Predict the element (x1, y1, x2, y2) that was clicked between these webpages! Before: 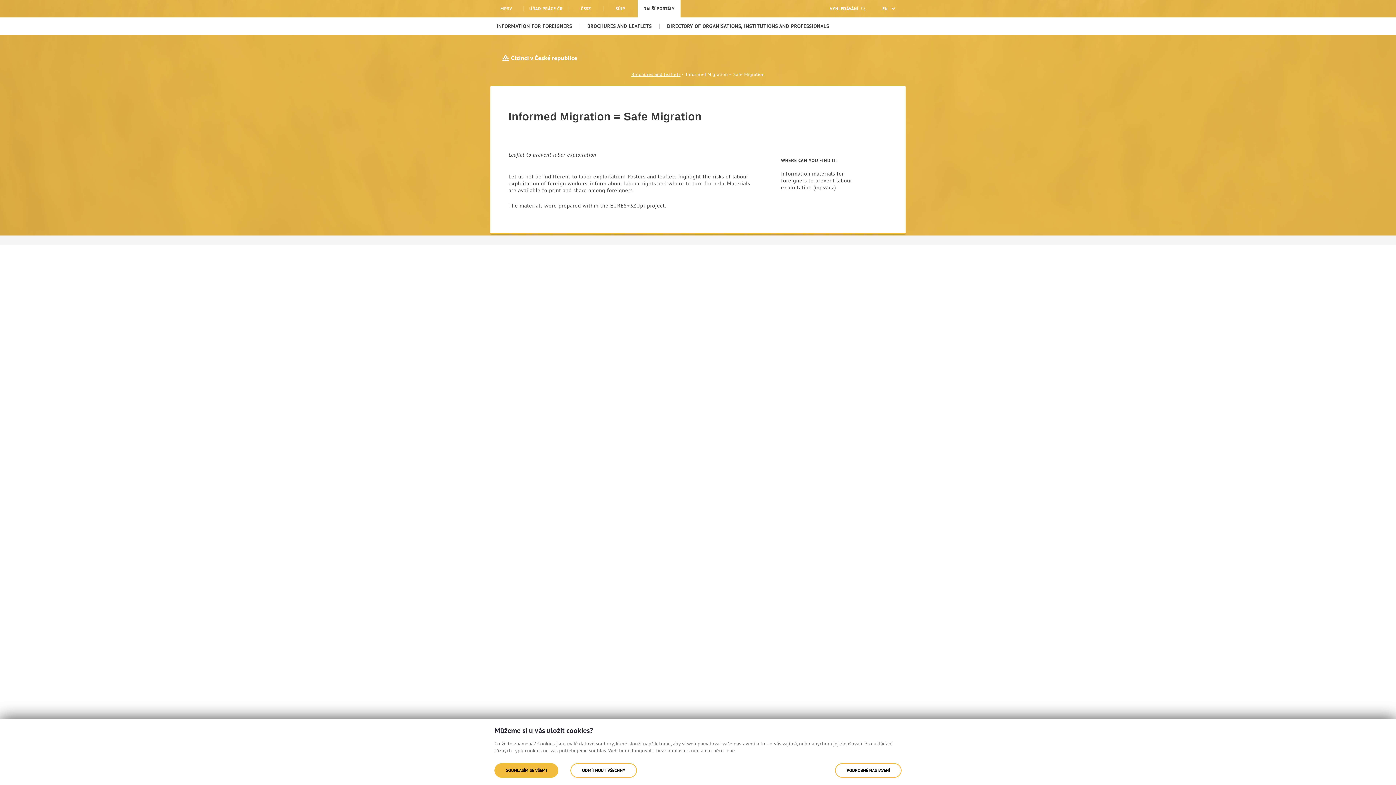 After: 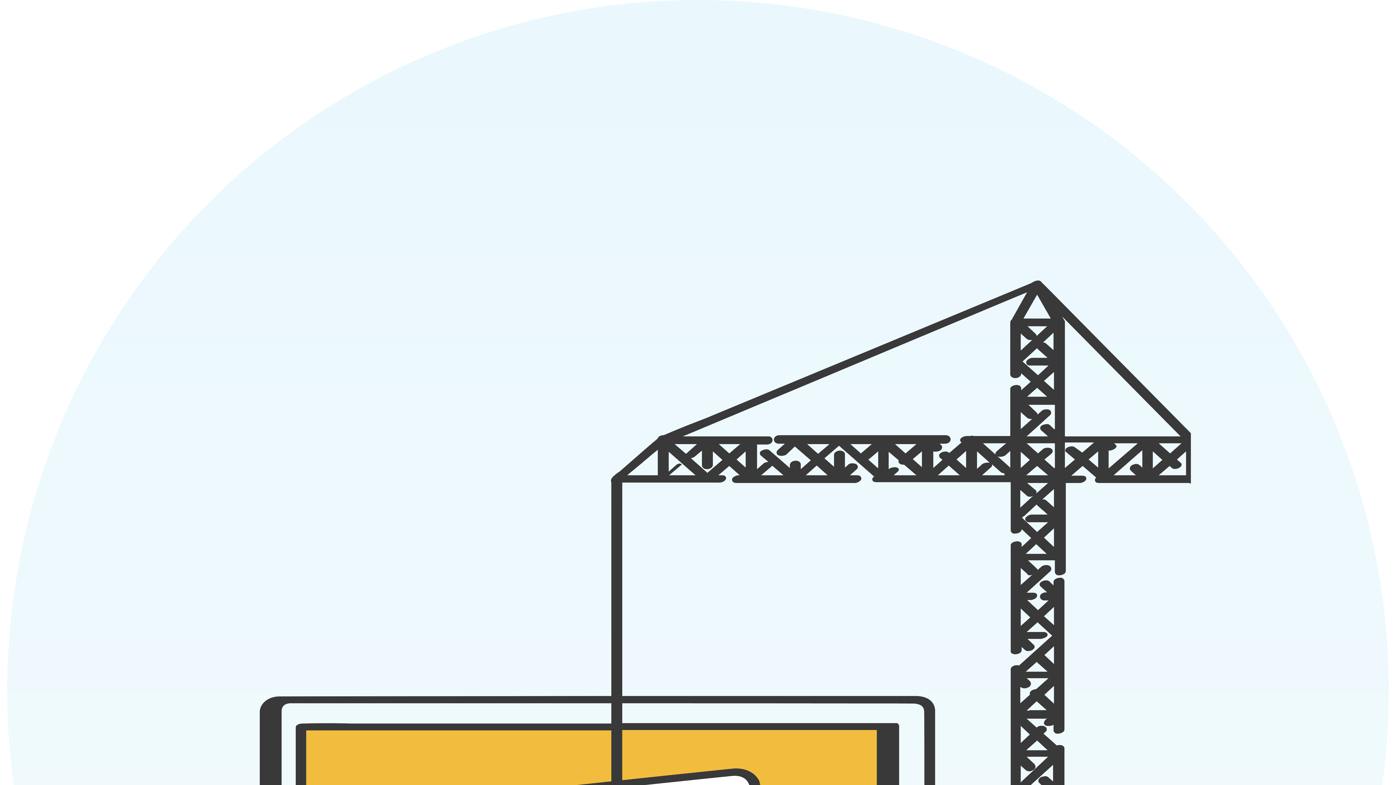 Action: bbox: (523, 0, 568, 17) label: ÚŘAD PRÁCE ČR